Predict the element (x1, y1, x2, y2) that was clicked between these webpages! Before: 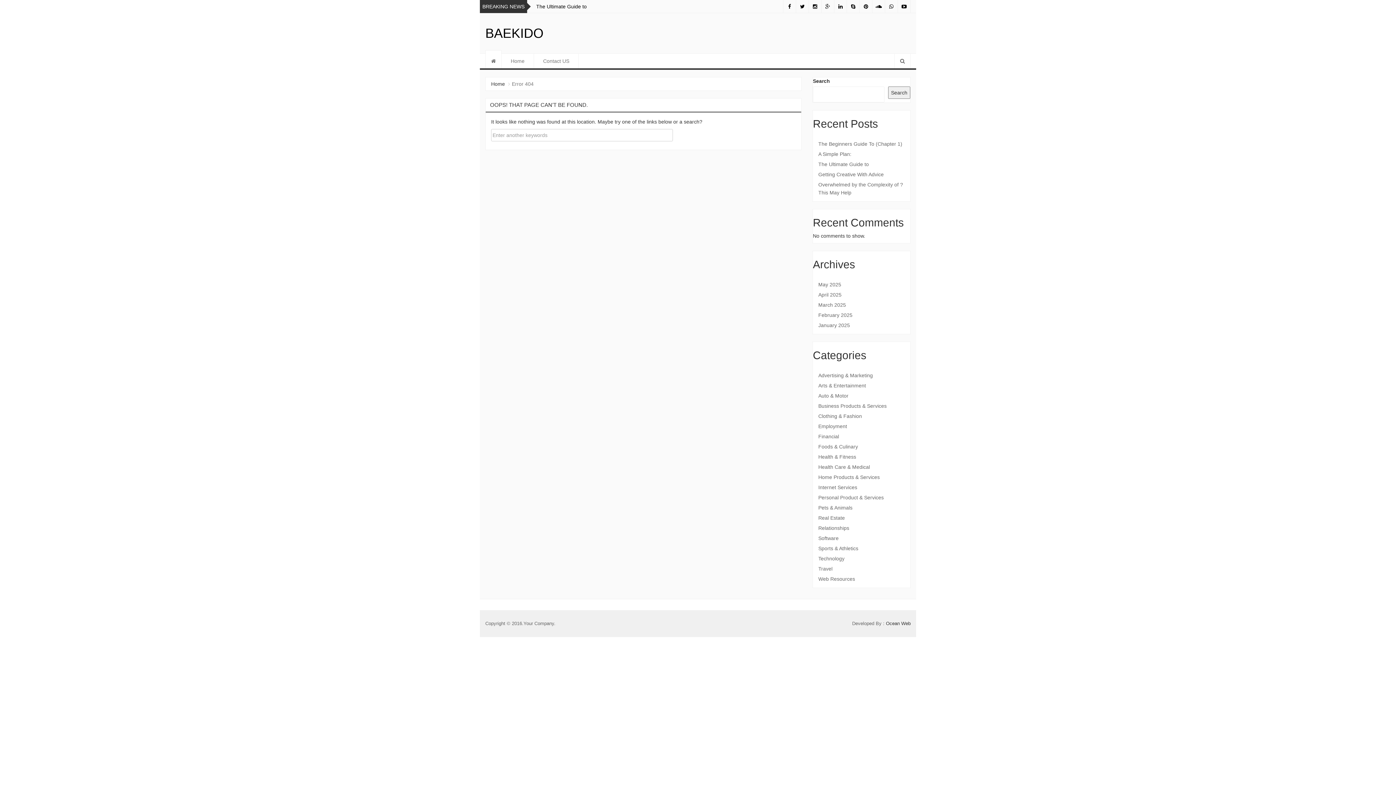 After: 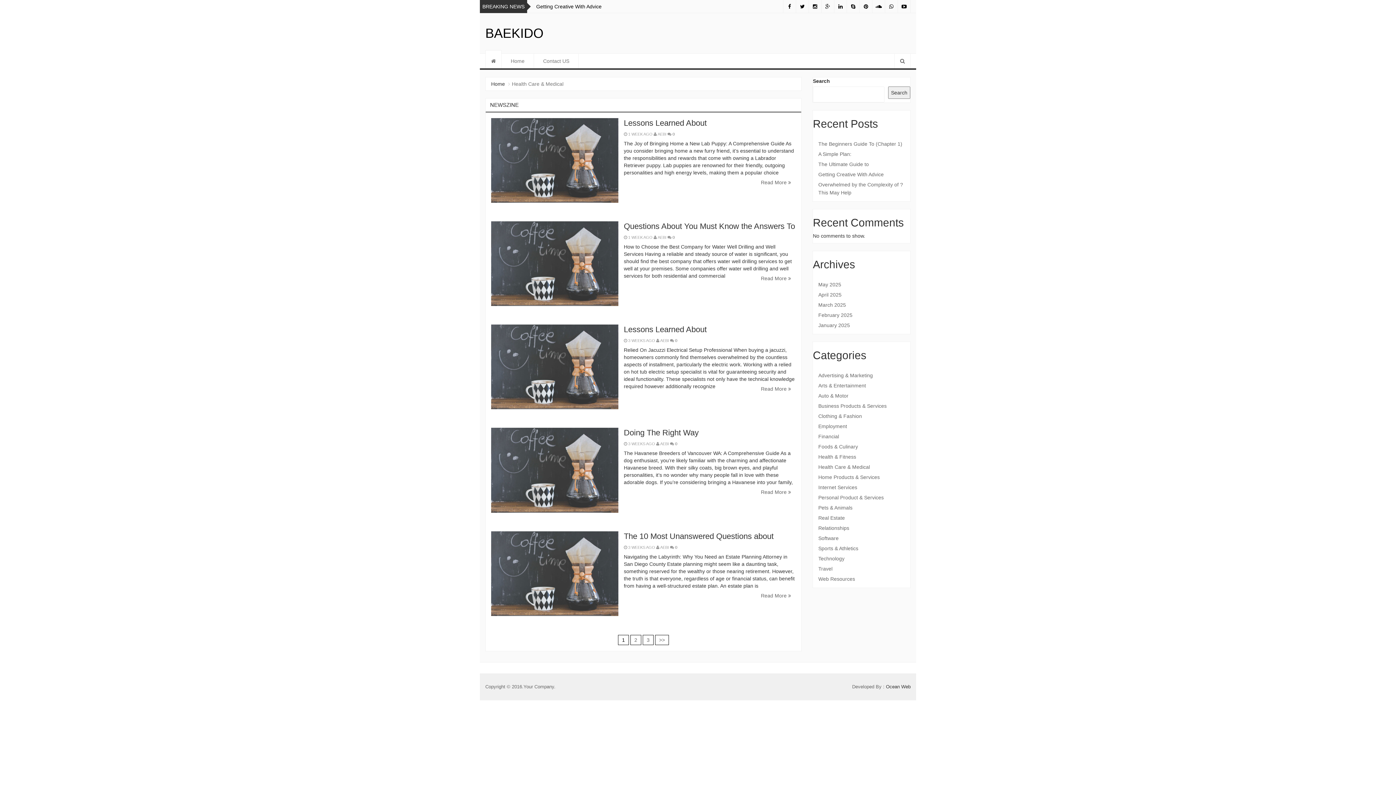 Action: bbox: (818, 462, 905, 472) label: Health Care & Medical